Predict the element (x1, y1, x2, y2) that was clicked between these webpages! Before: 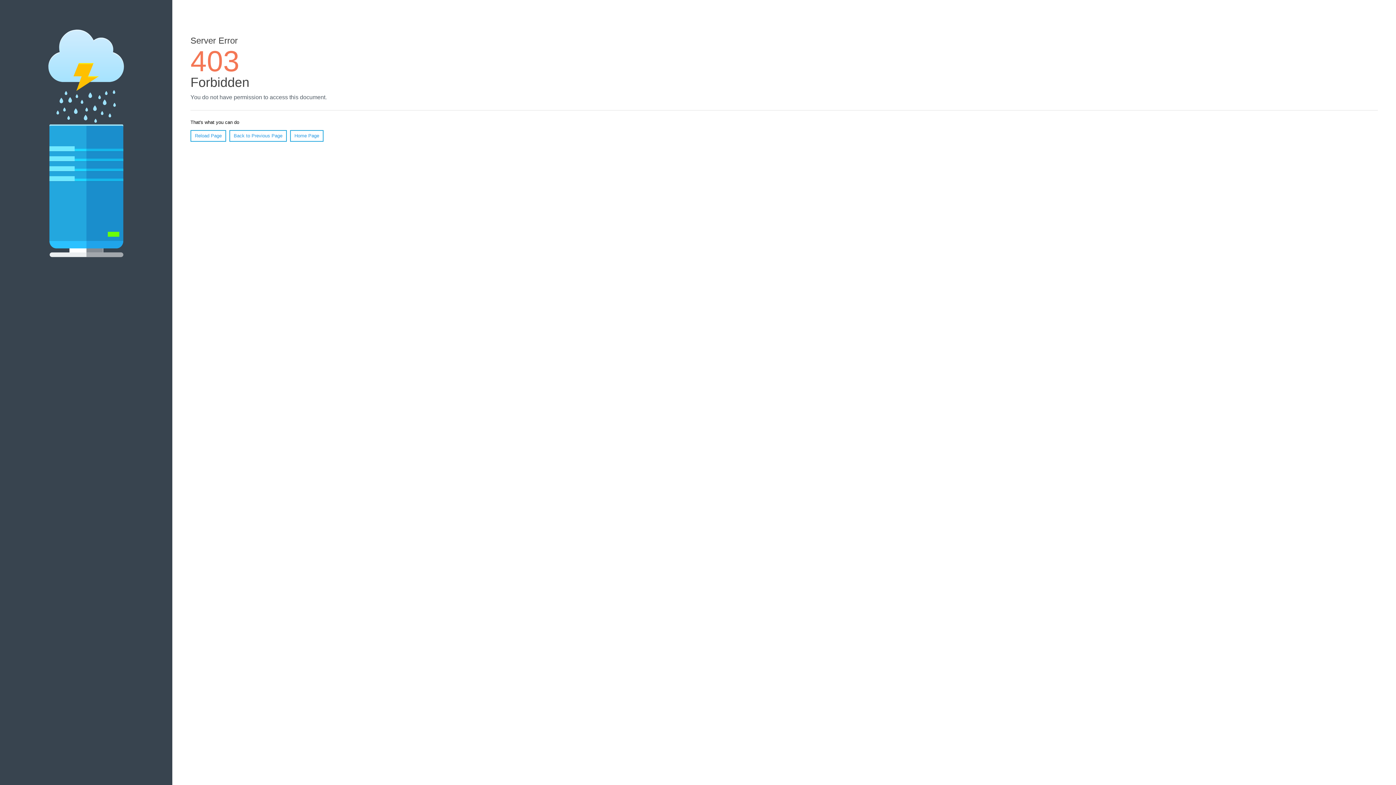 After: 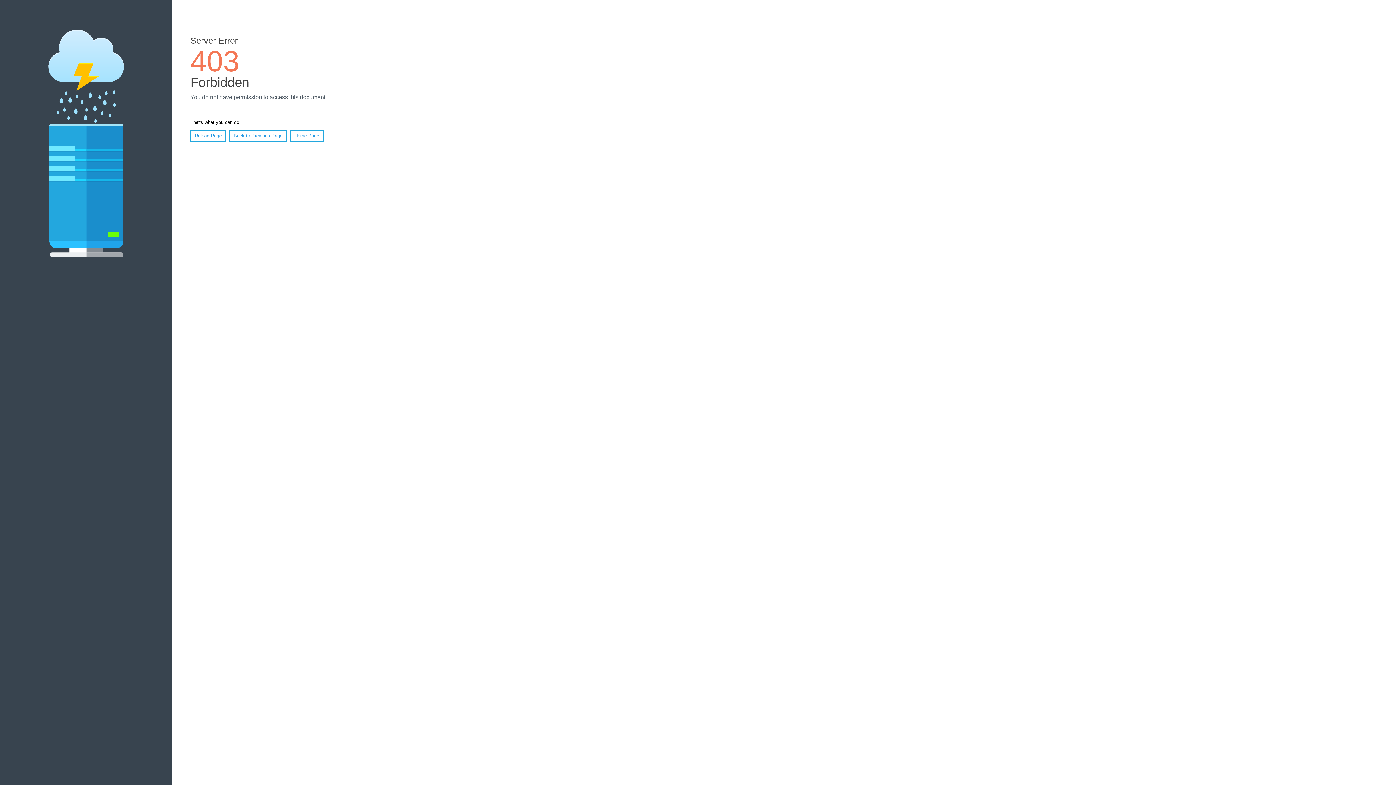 Action: label: Reload Page bbox: (190, 130, 226, 141)